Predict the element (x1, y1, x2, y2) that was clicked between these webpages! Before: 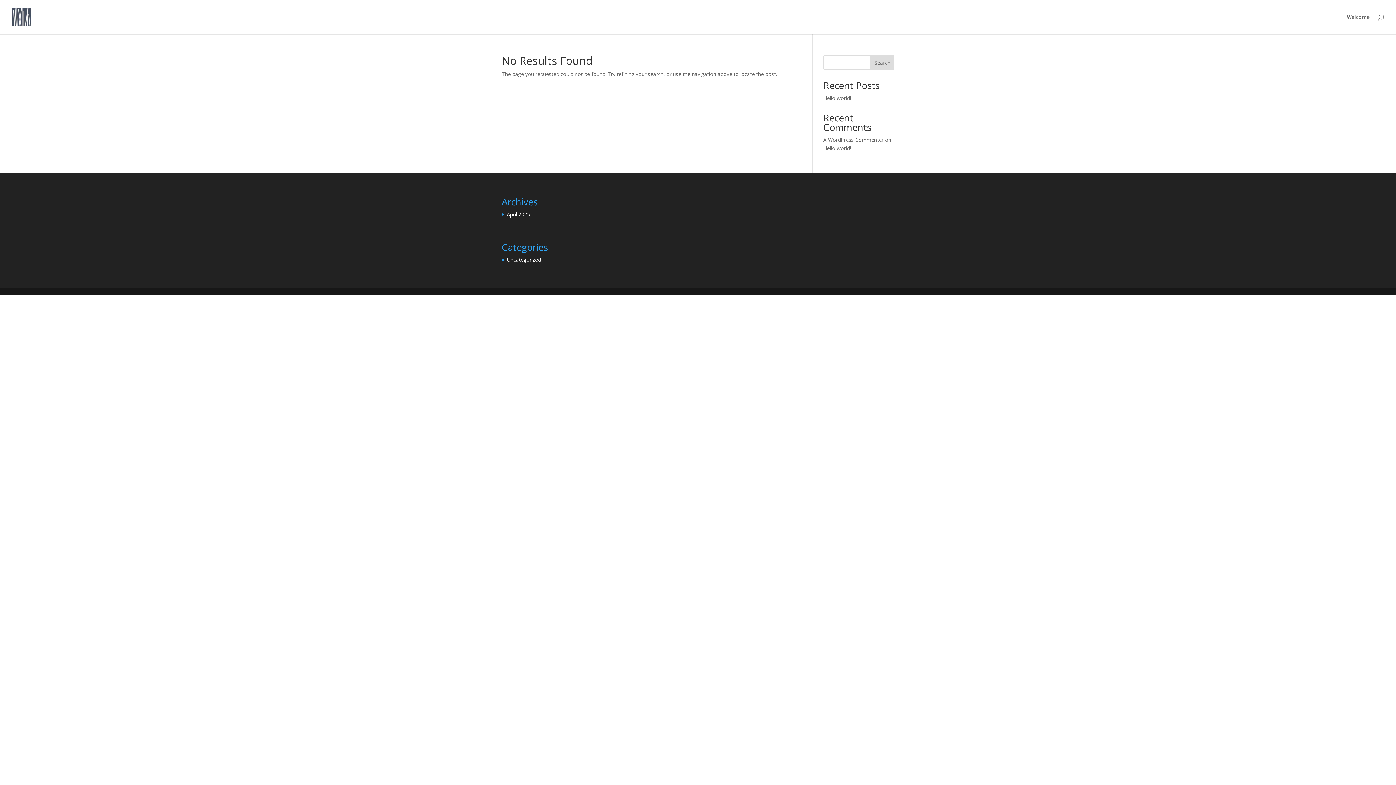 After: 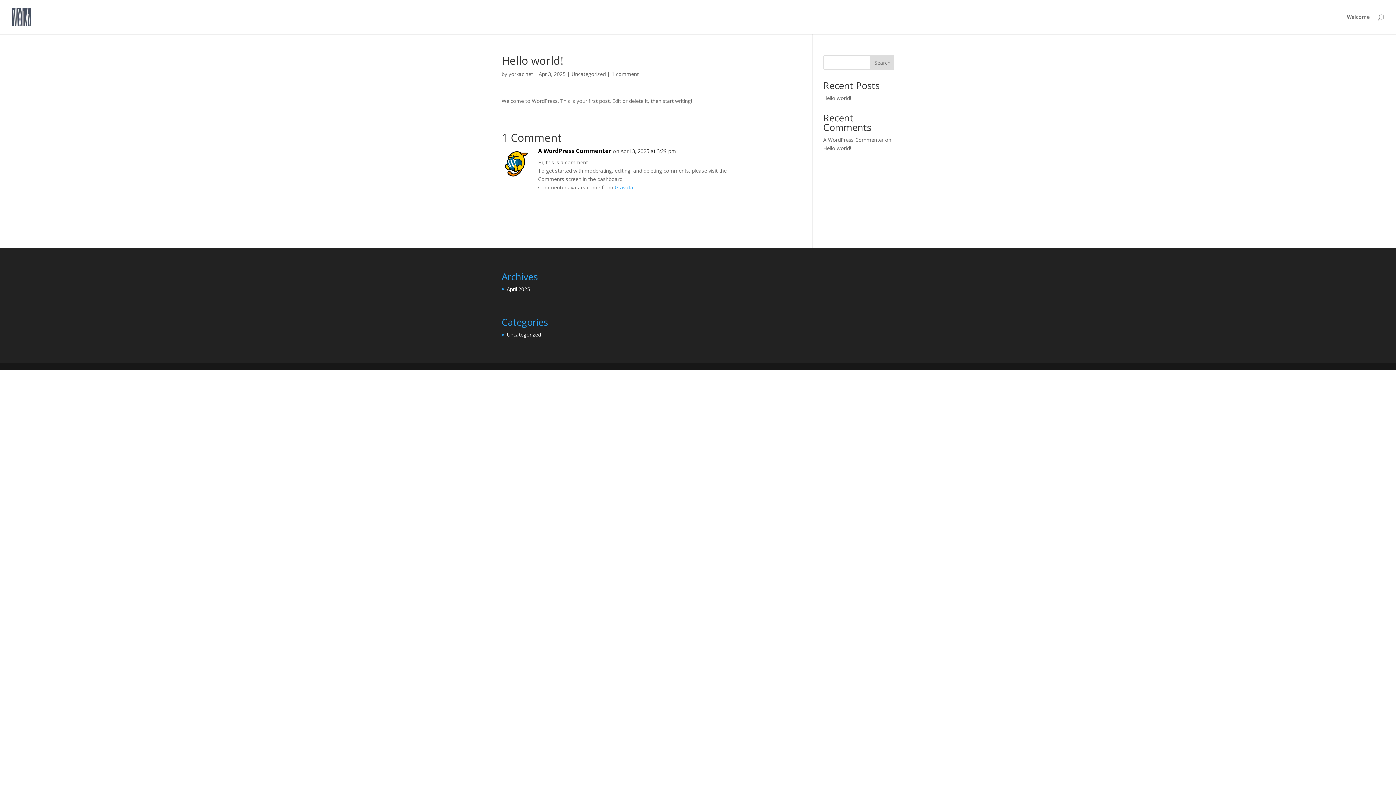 Action: label: Hello world! bbox: (823, 94, 851, 101)